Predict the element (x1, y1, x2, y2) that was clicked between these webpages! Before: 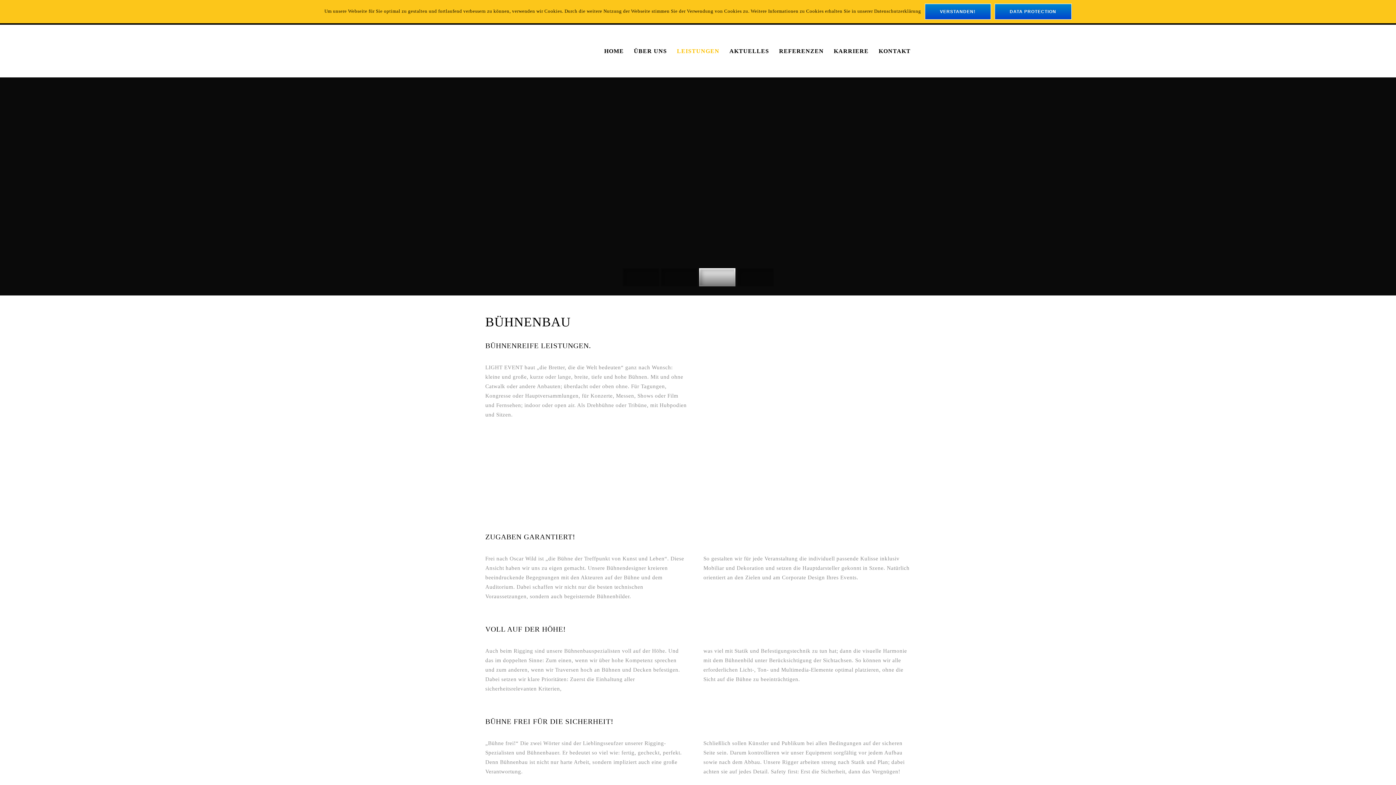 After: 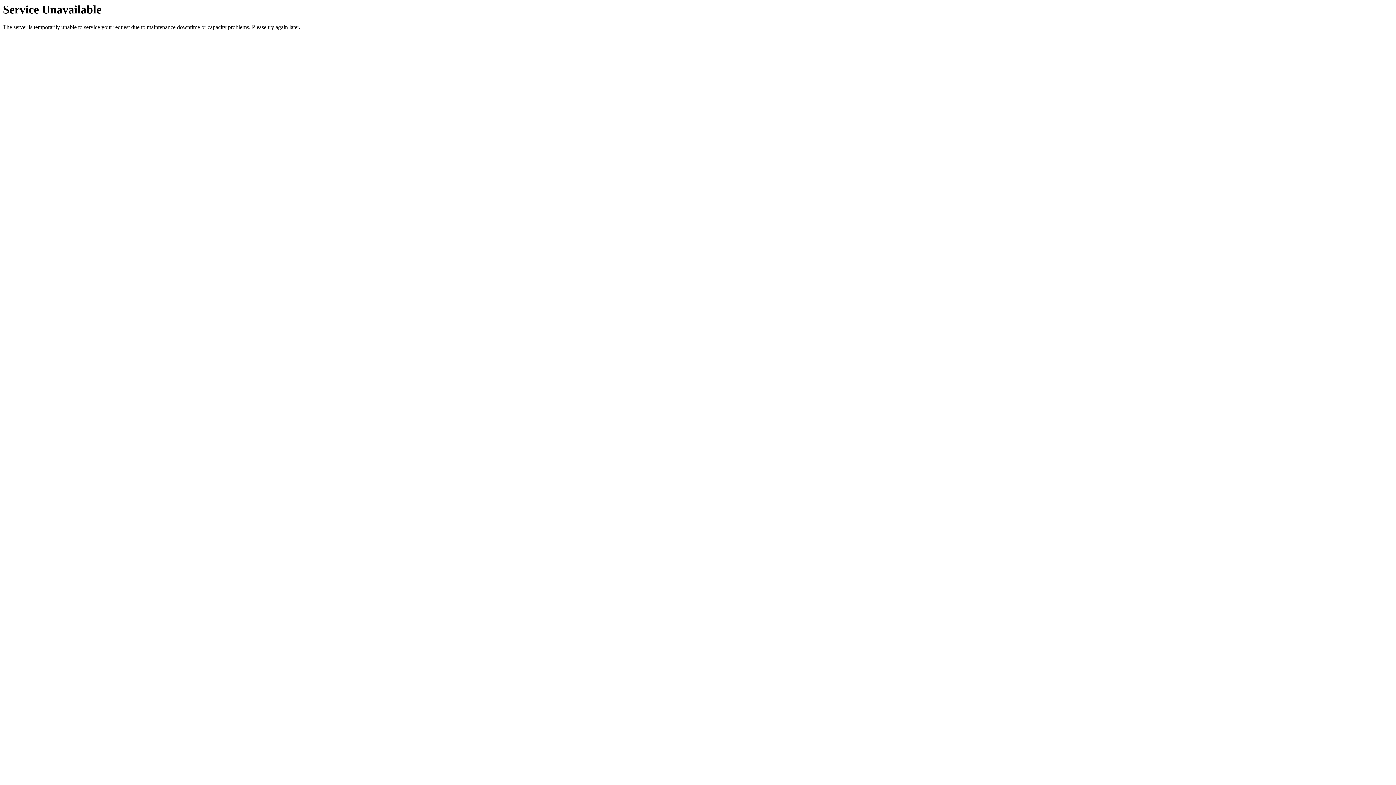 Action: label: LEISTUNGEN bbox: (668, 24, 719, 77)